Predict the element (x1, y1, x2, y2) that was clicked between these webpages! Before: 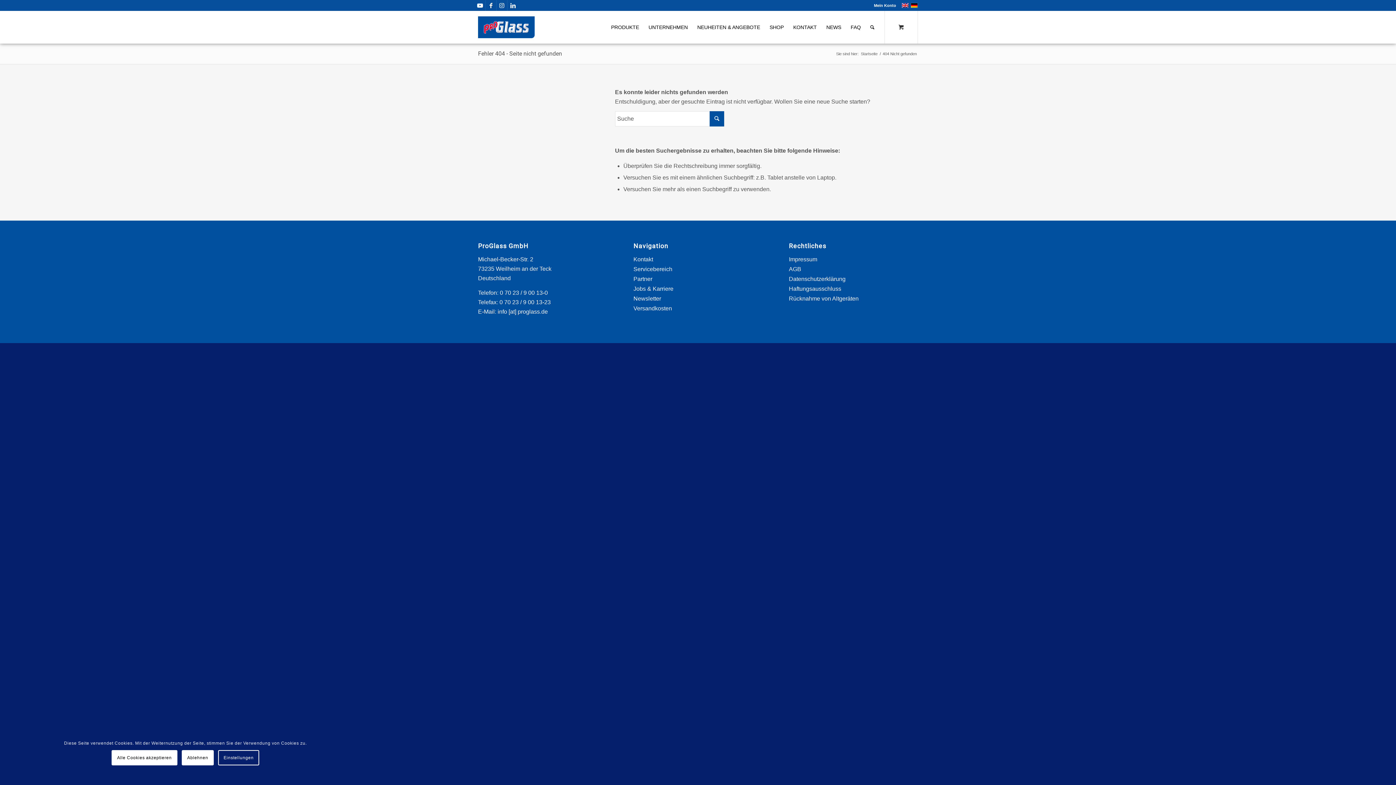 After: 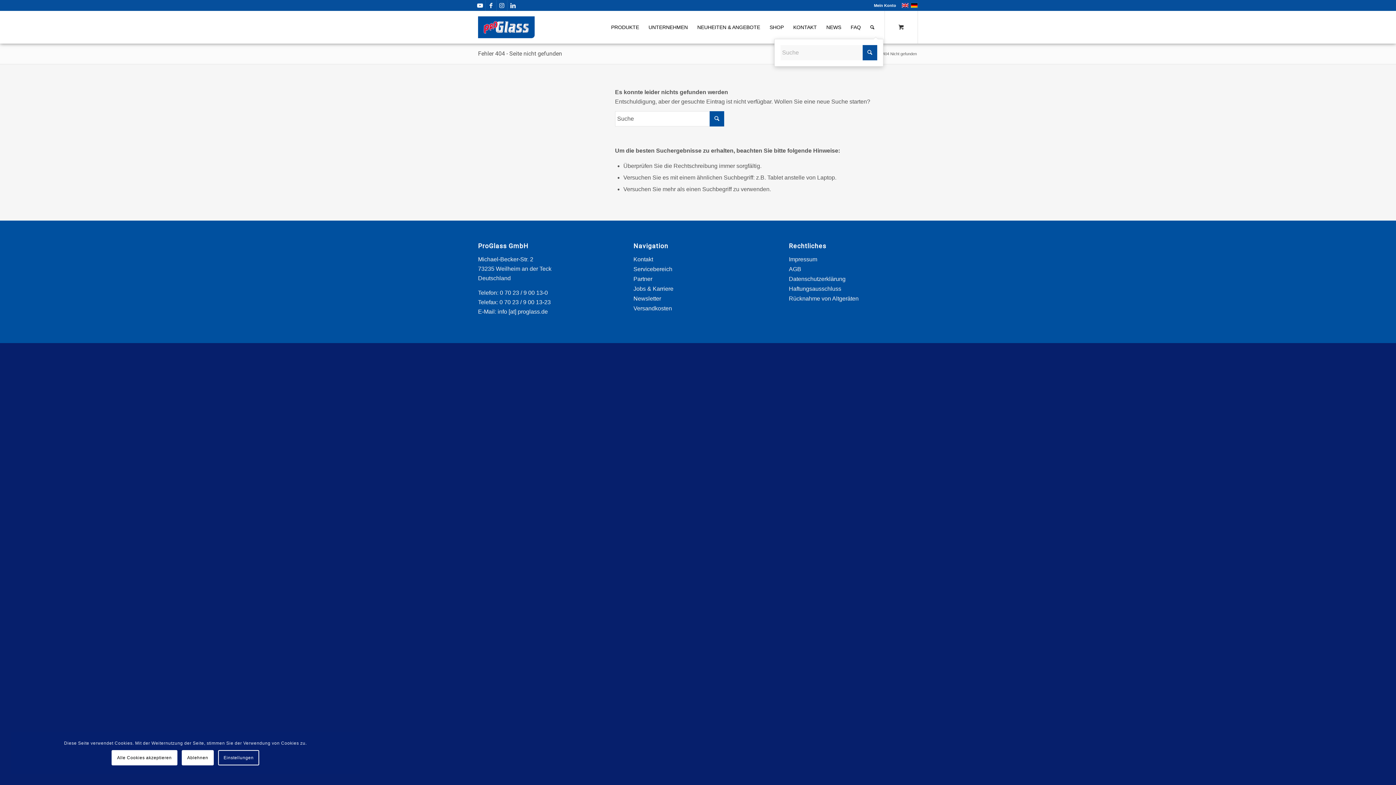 Action: bbox: (865, 10, 879, 43) label: Suche